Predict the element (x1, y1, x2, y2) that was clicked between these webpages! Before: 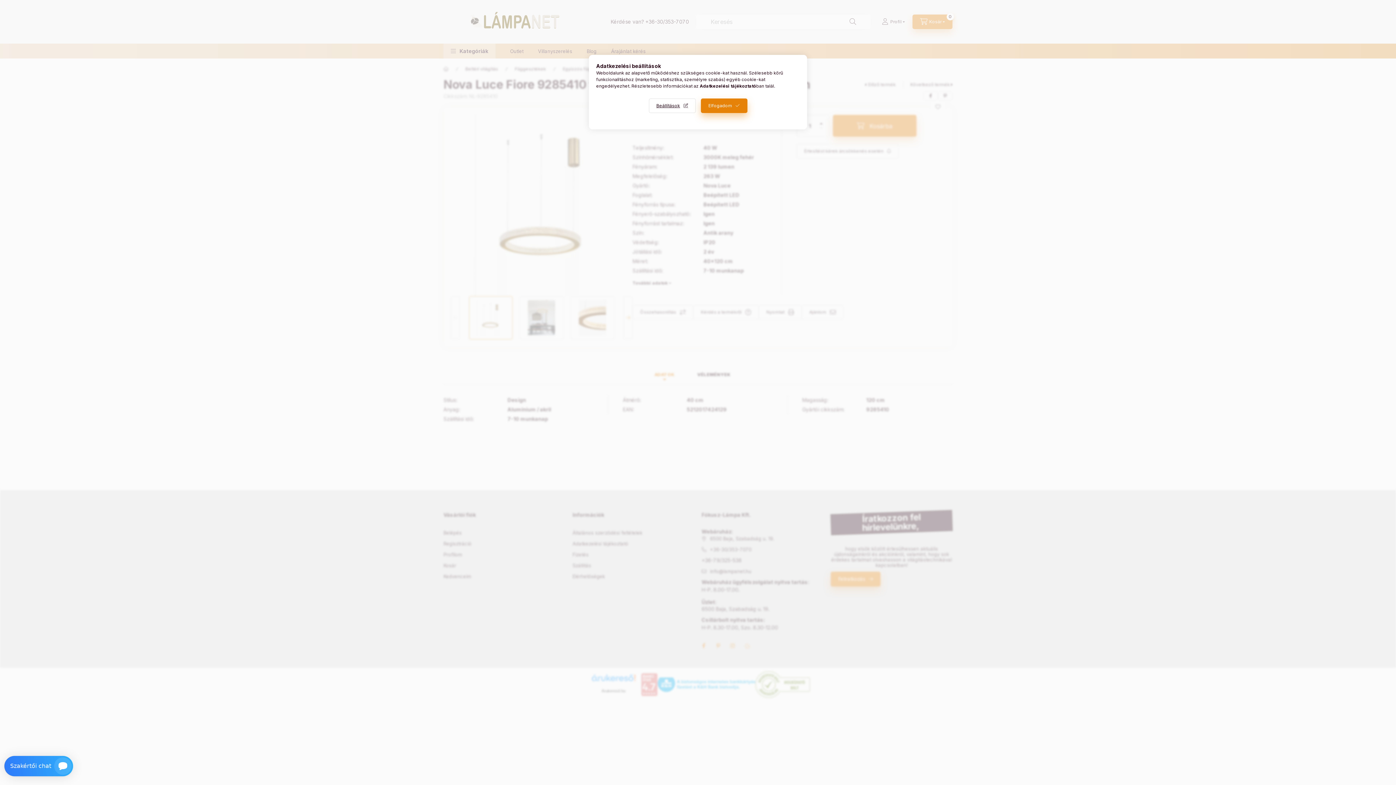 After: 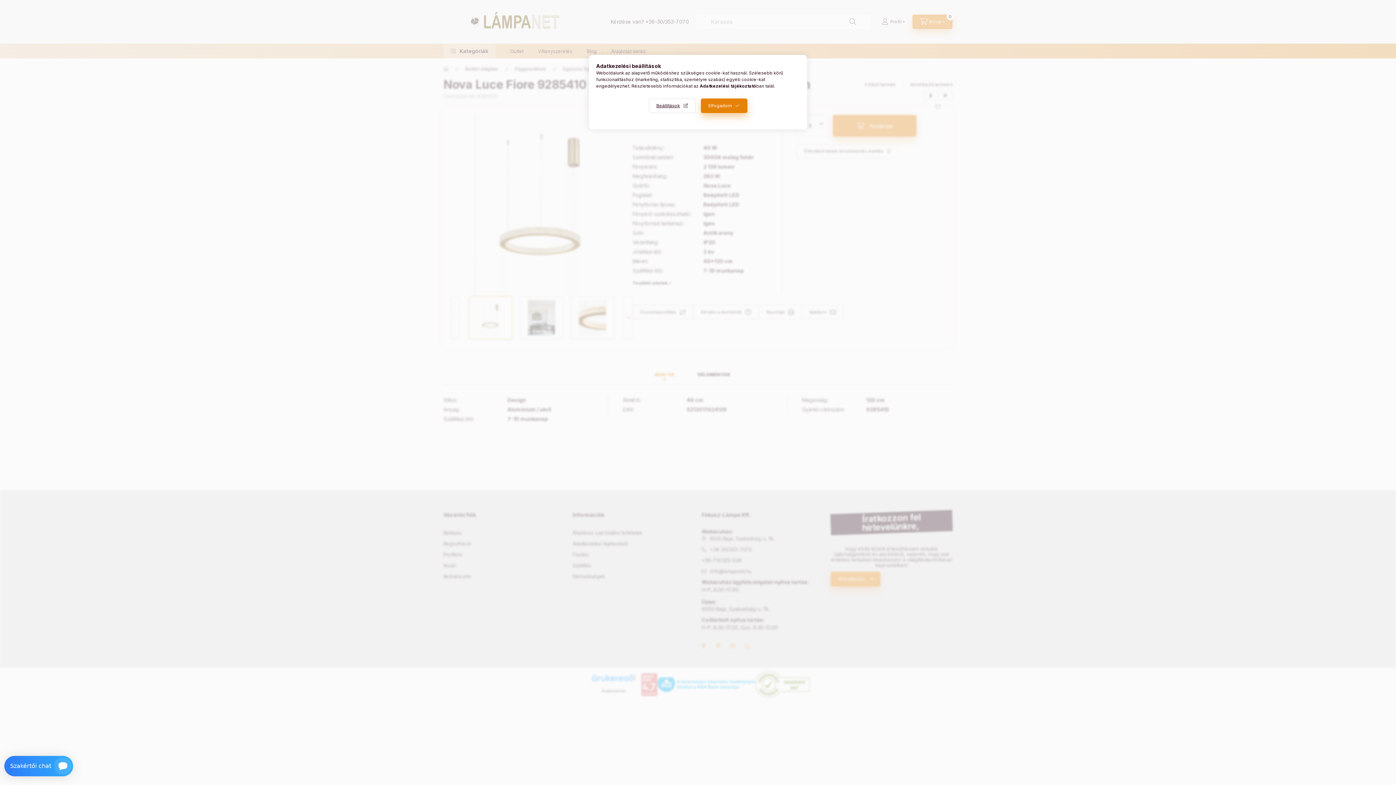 Action: label: Adatkezelési tájékoztató bbox: (700, 83, 756, 88)